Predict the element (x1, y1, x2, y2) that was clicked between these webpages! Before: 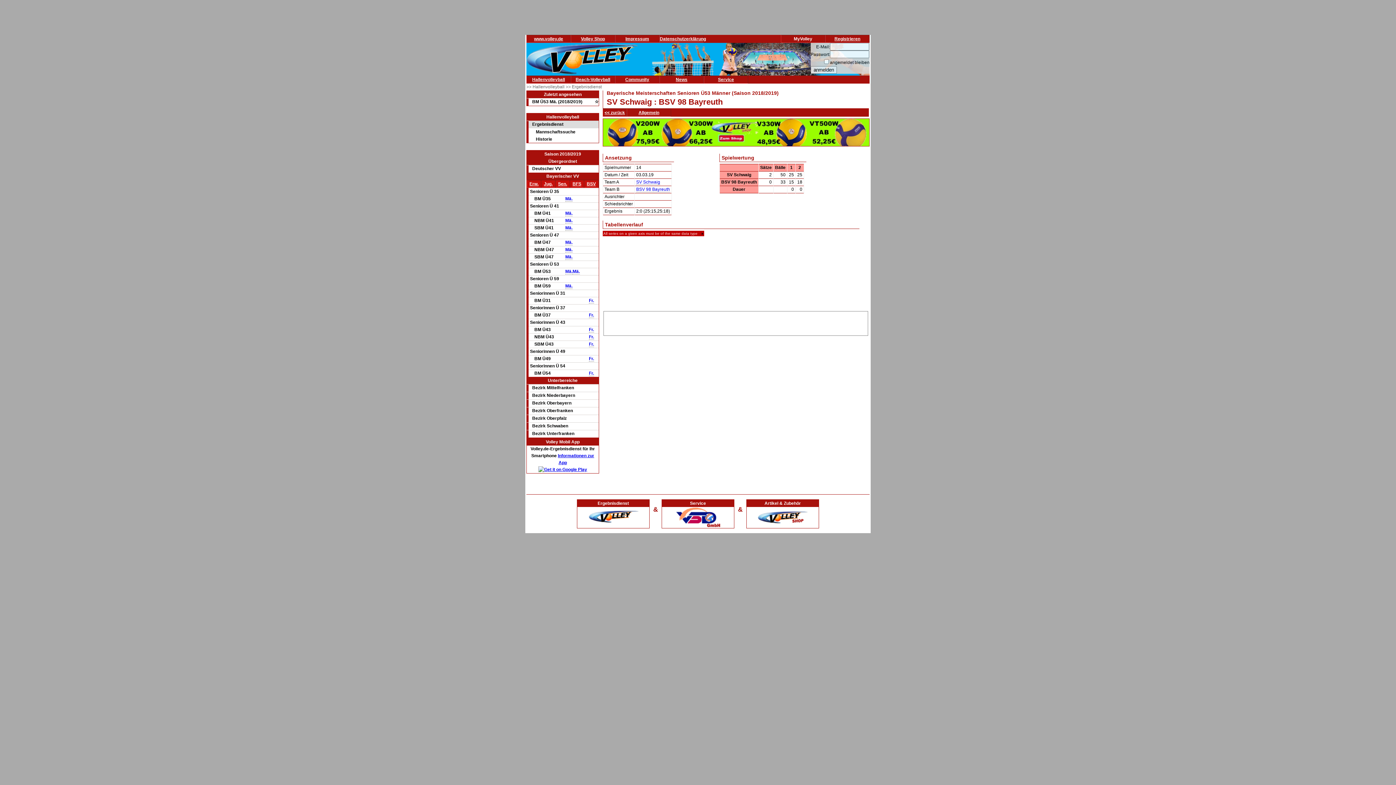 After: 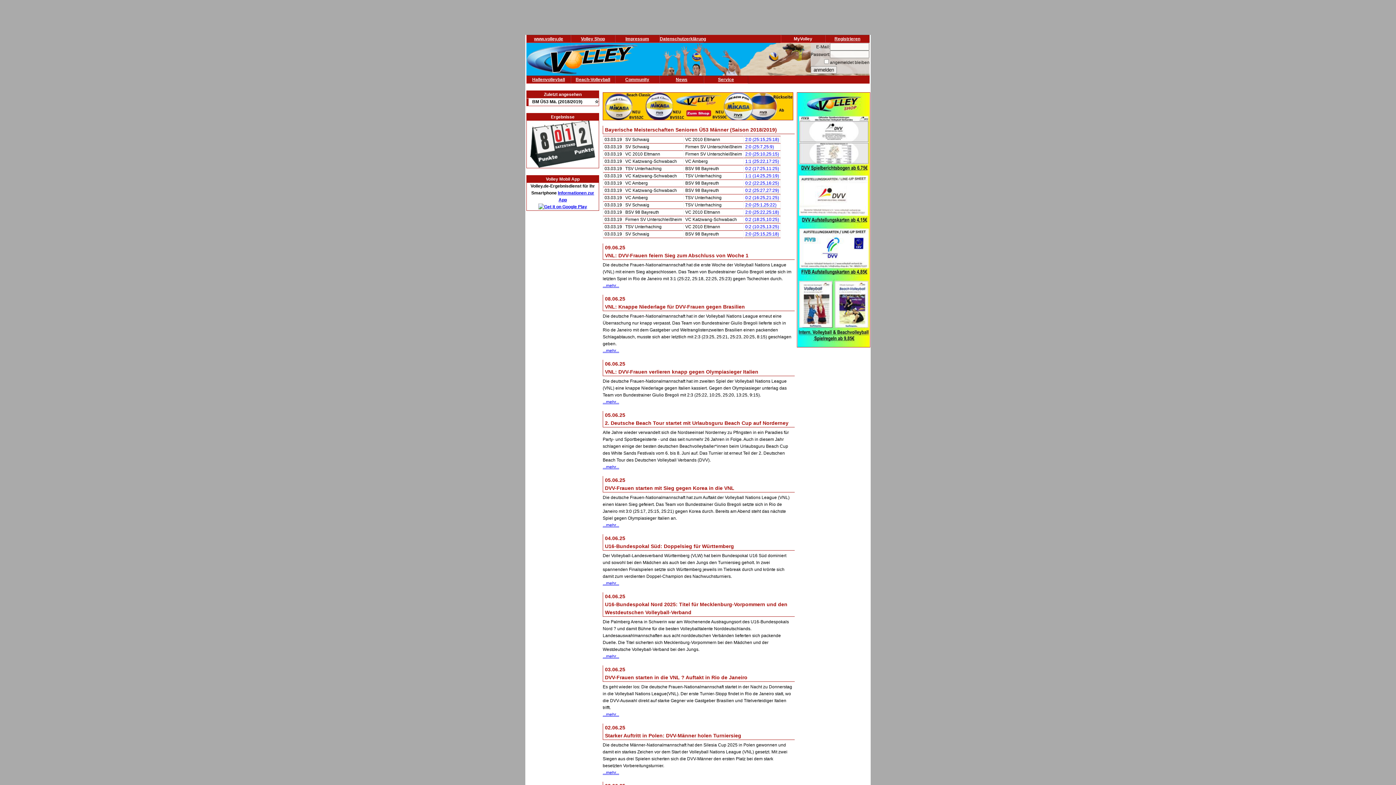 Action: bbox: (534, 36, 563, 41) label: www.volley.de